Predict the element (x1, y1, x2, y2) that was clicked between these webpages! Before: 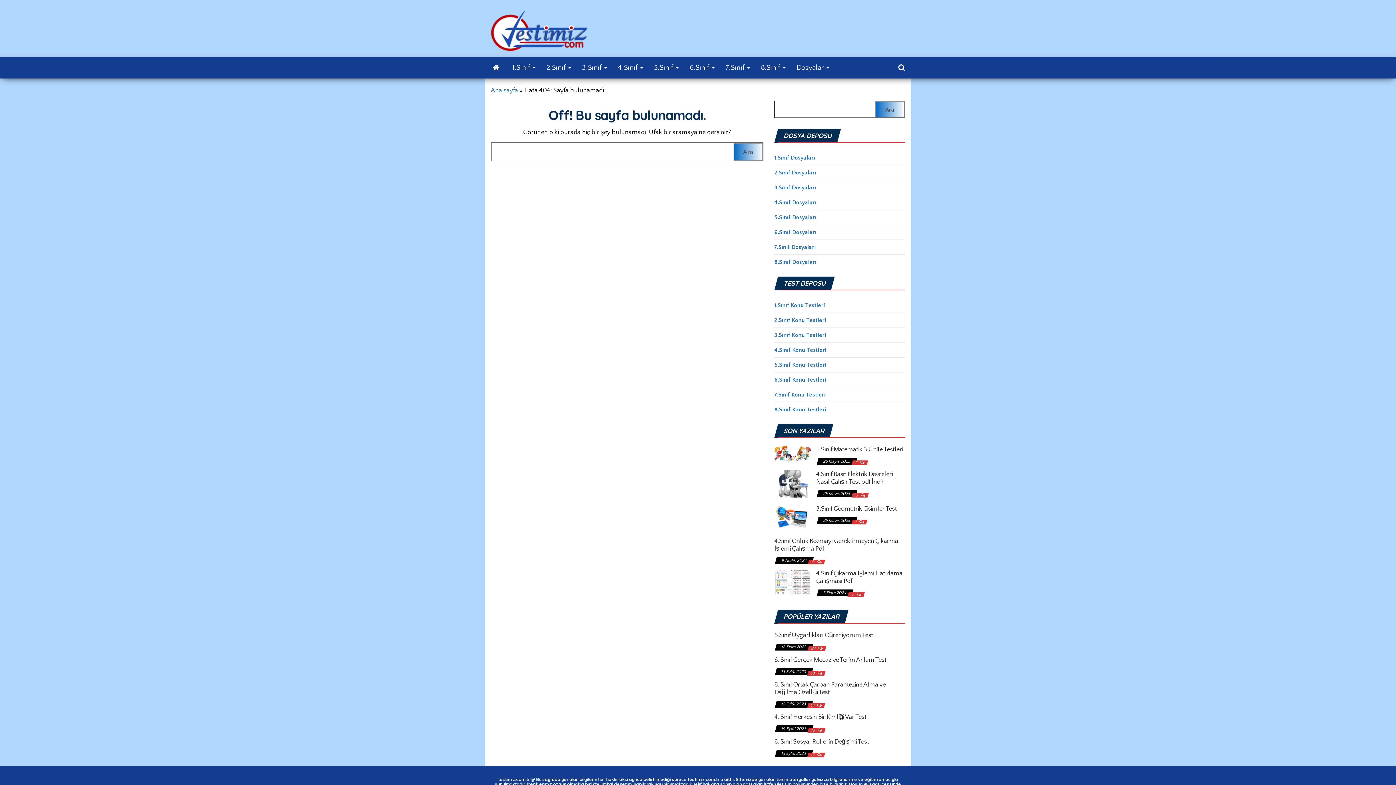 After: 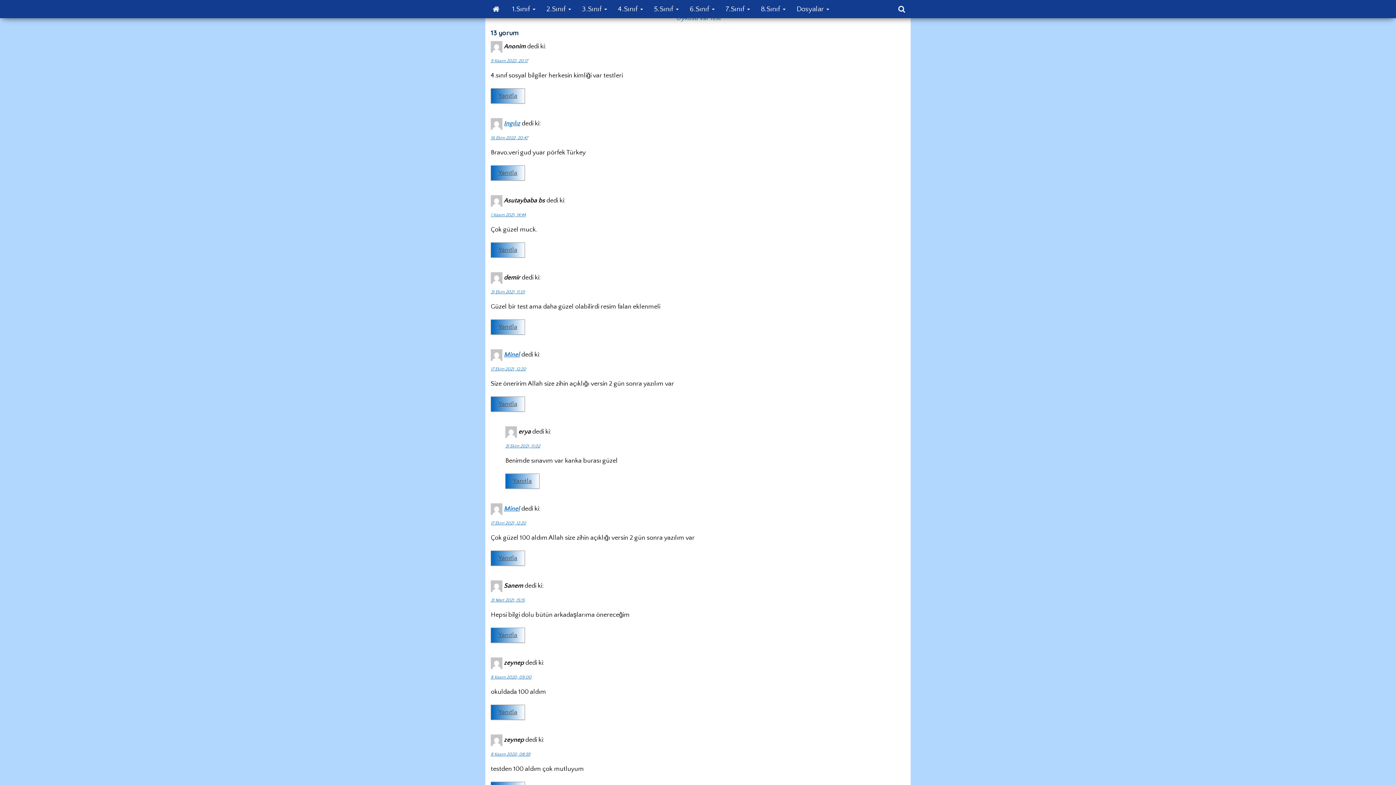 Action: label: 13  bbox: (811, 728, 816, 733)